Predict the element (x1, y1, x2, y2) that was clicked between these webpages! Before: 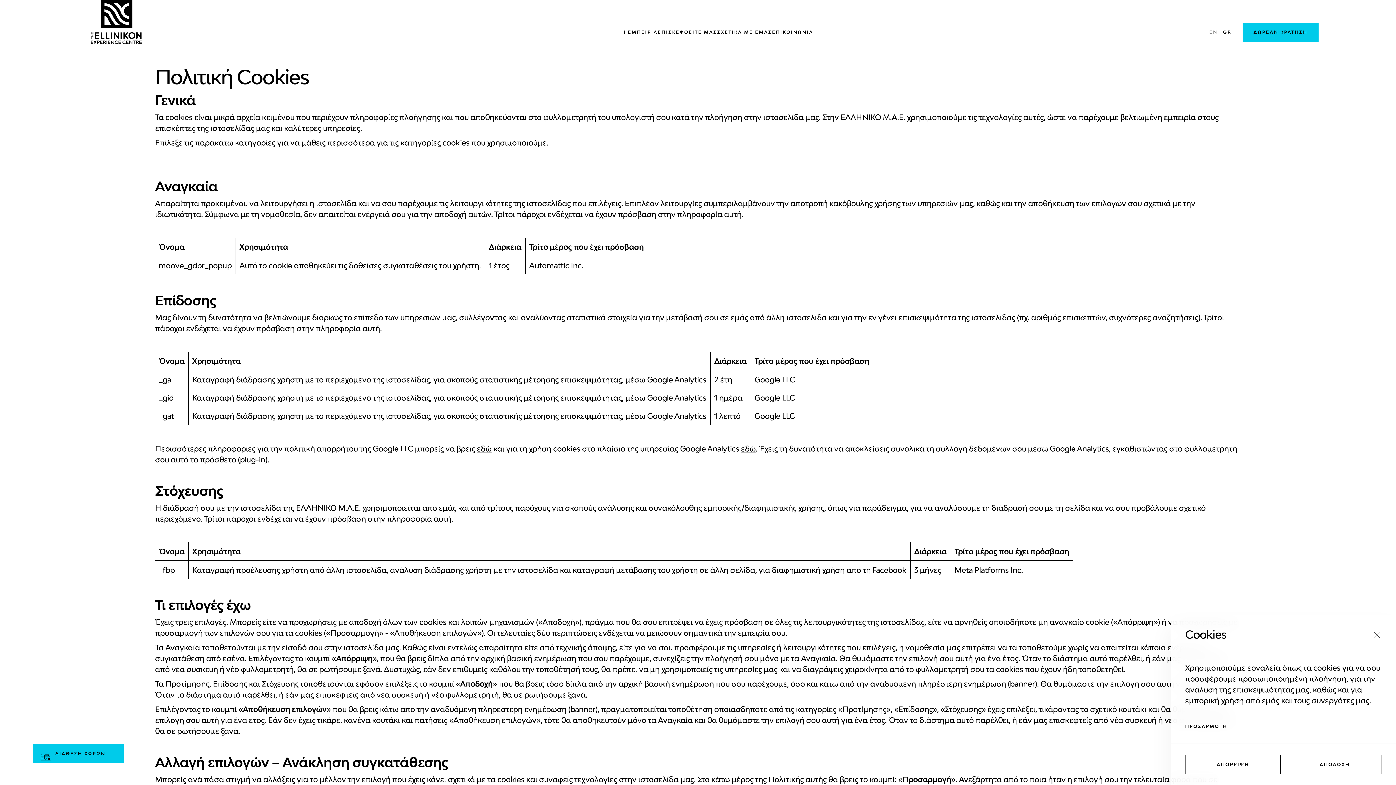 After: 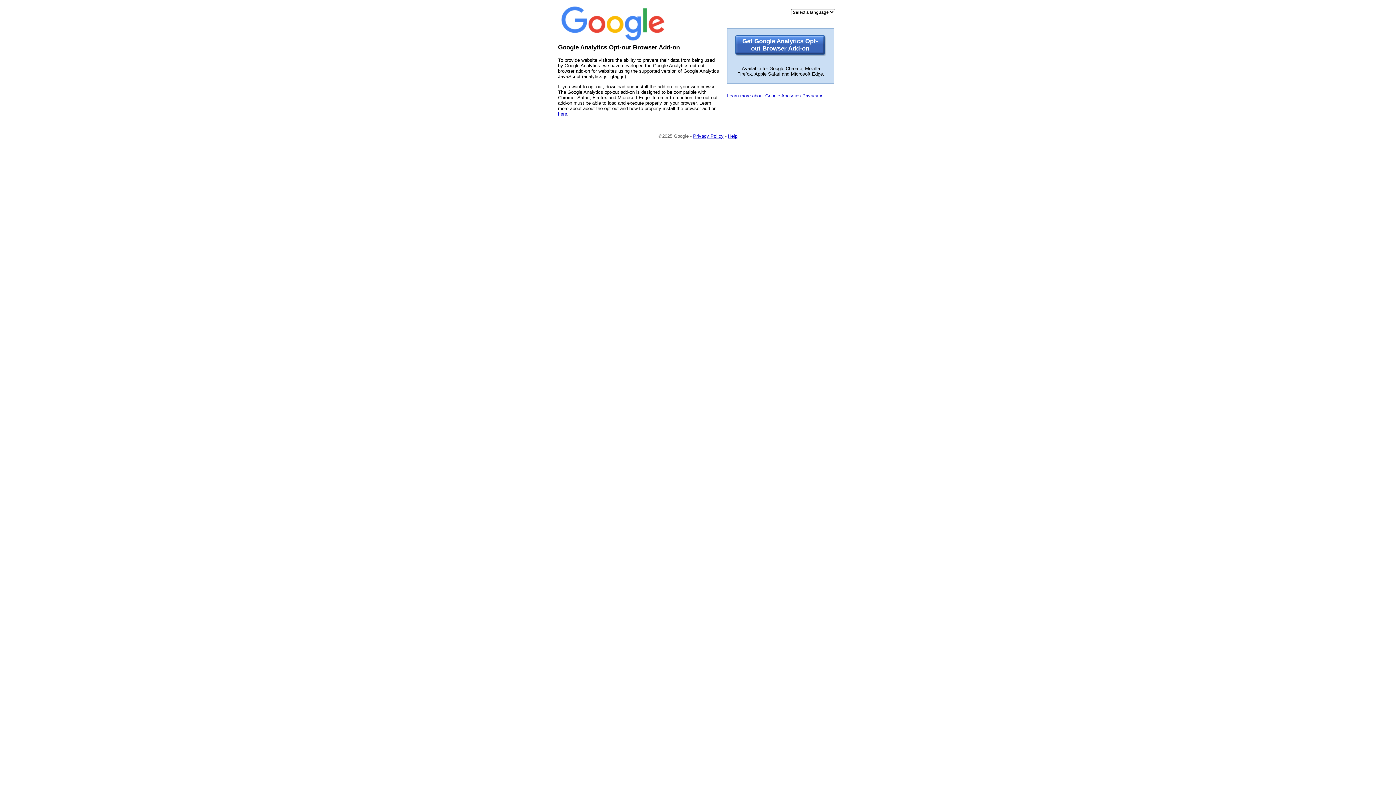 Action: bbox: (170, 455, 188, 464) label: αυτό